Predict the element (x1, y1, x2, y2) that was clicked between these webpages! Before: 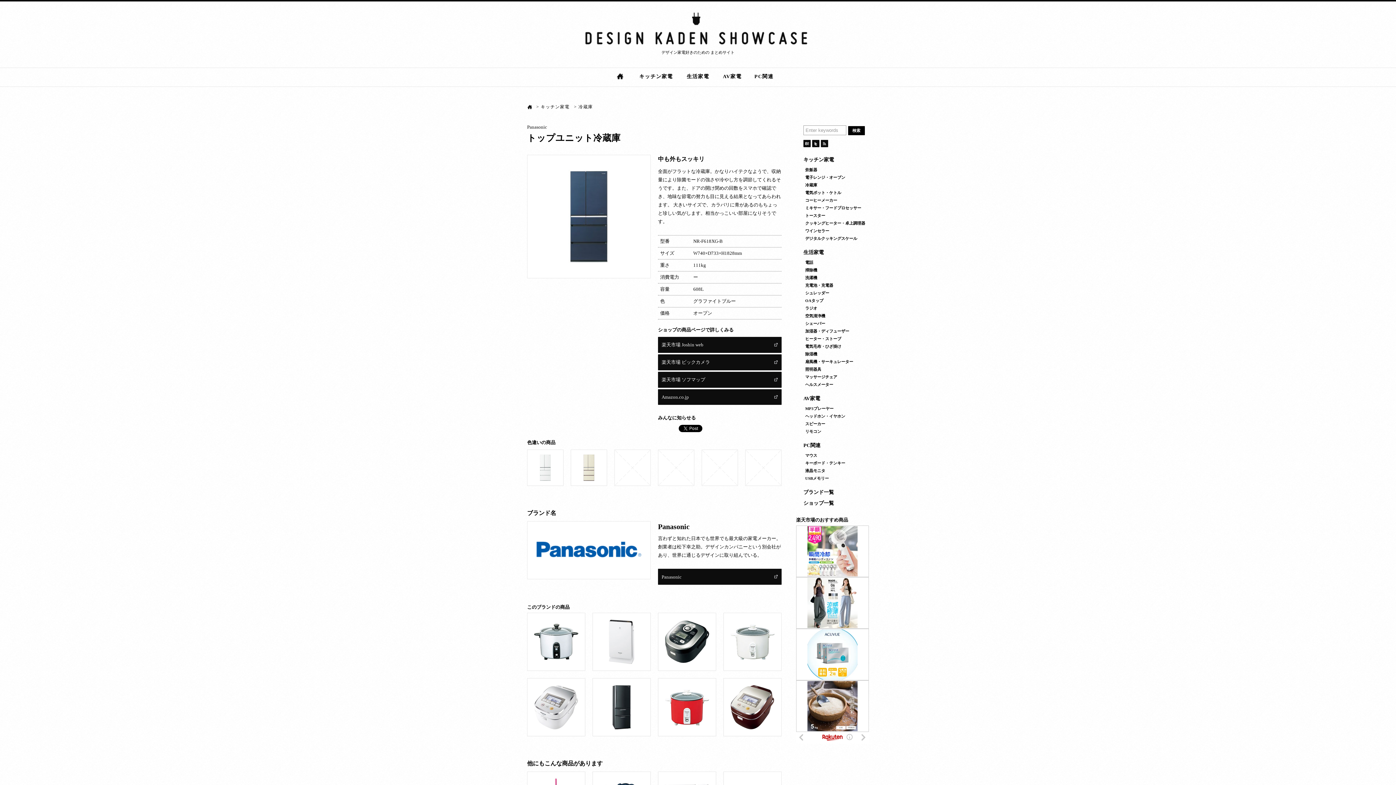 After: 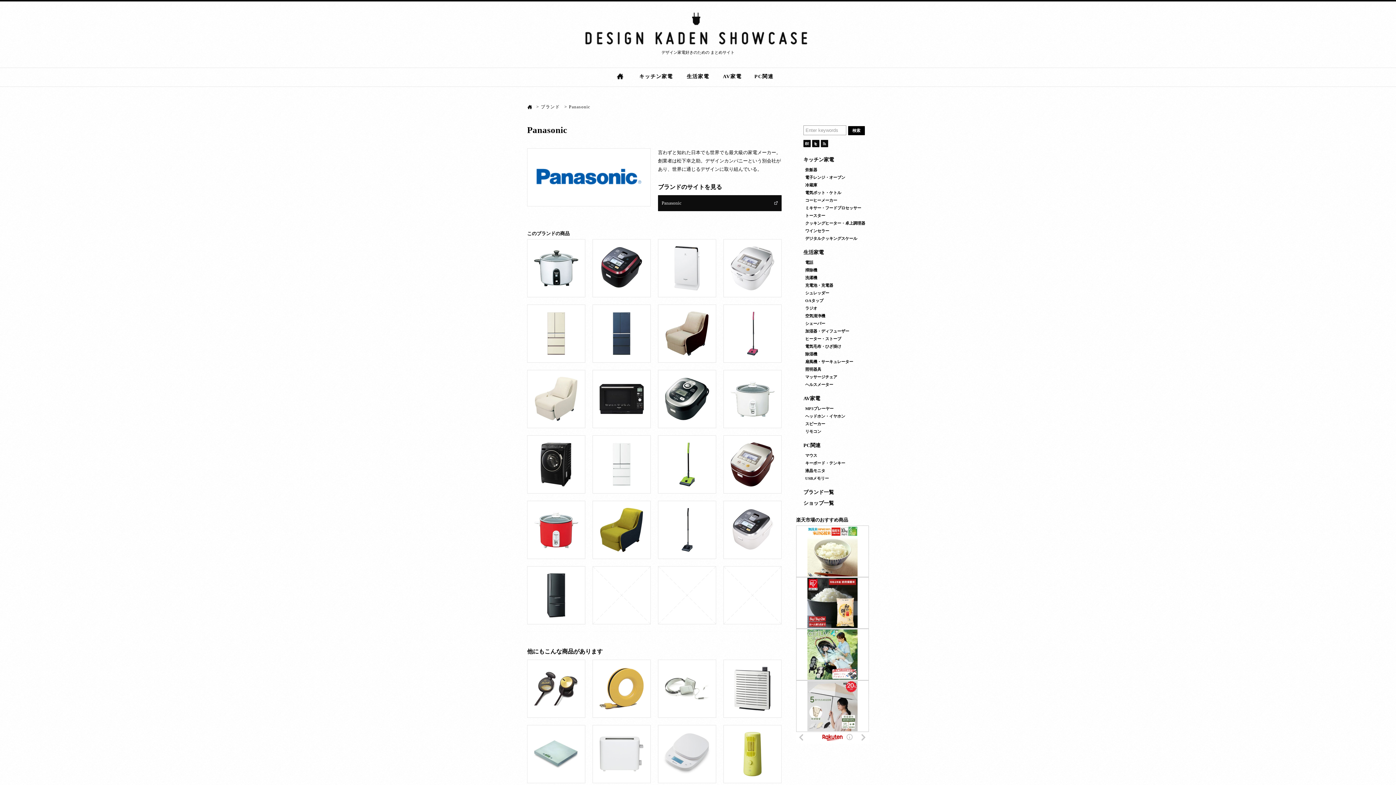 Action: bbox: (658, 523, 689, 531) label: Panasonic